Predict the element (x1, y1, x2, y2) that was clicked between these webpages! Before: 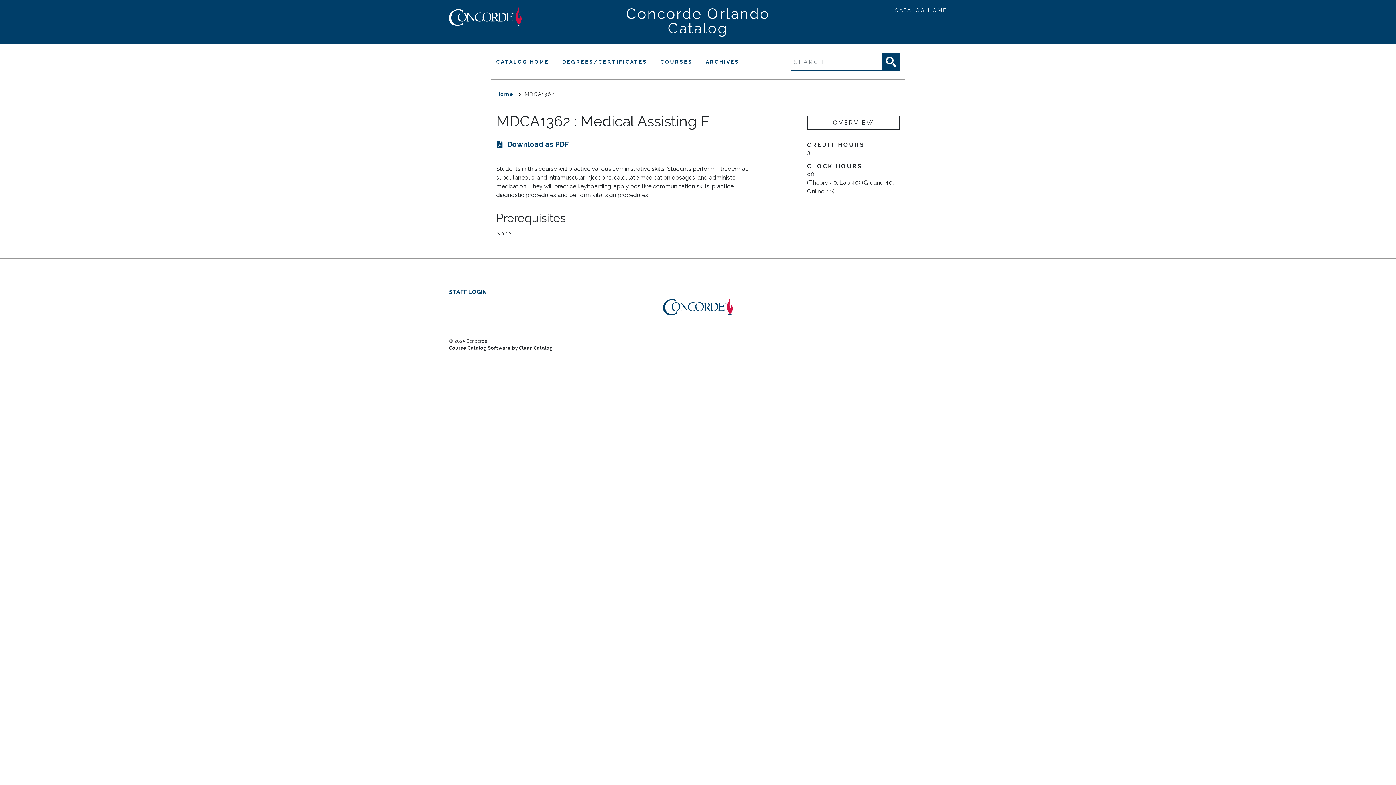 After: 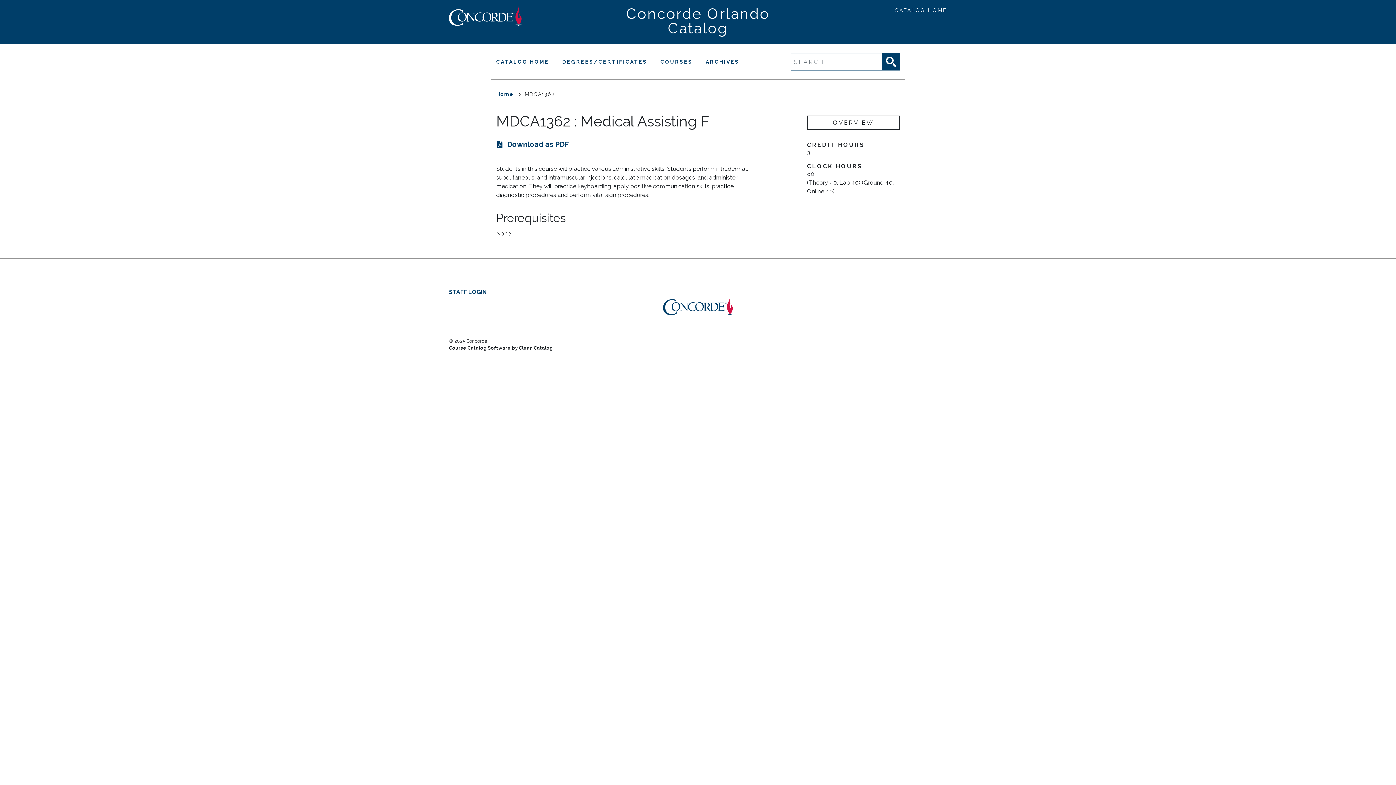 Action: bbox: (663, 296, 733, 316)